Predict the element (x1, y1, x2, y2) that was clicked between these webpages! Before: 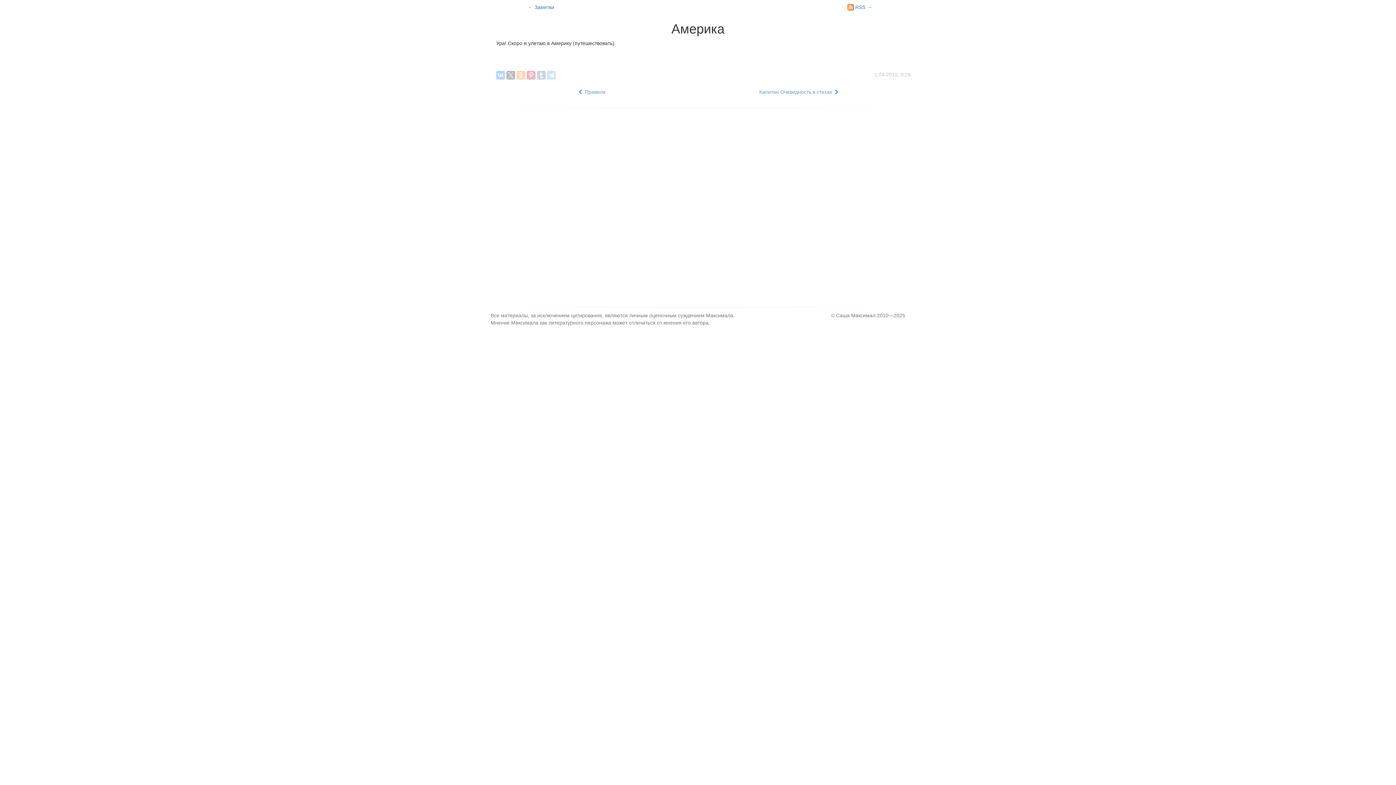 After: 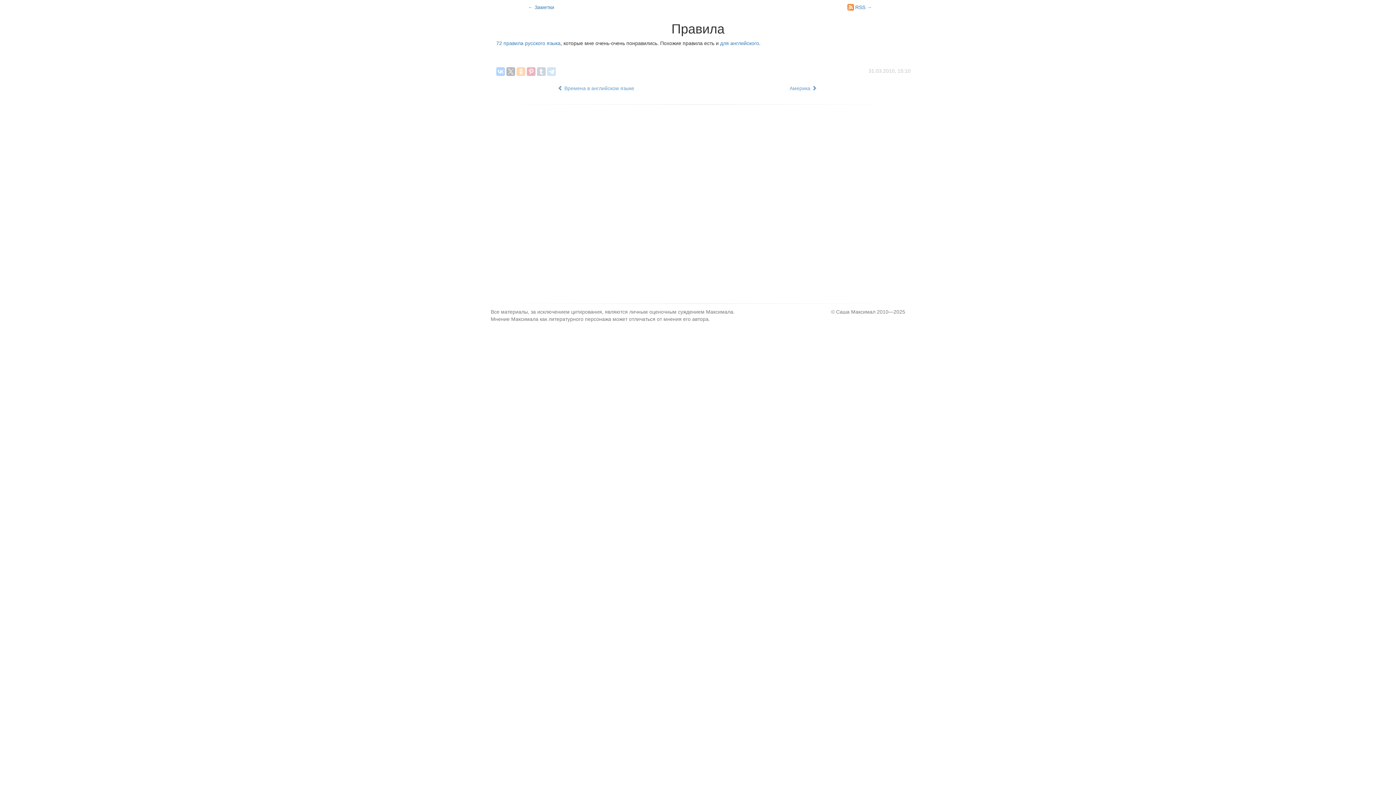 Action: bbox: (490, 84, 693, 99) label:  Правила